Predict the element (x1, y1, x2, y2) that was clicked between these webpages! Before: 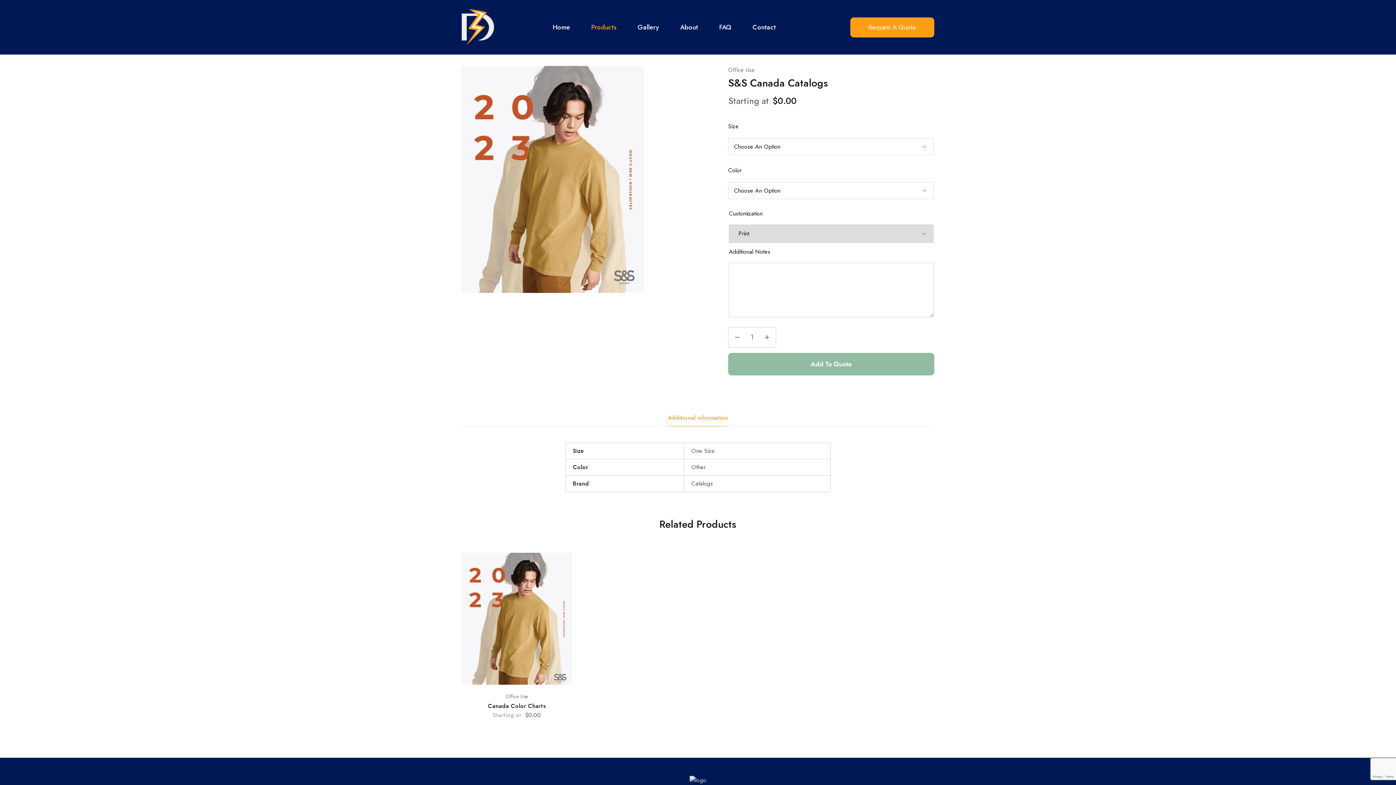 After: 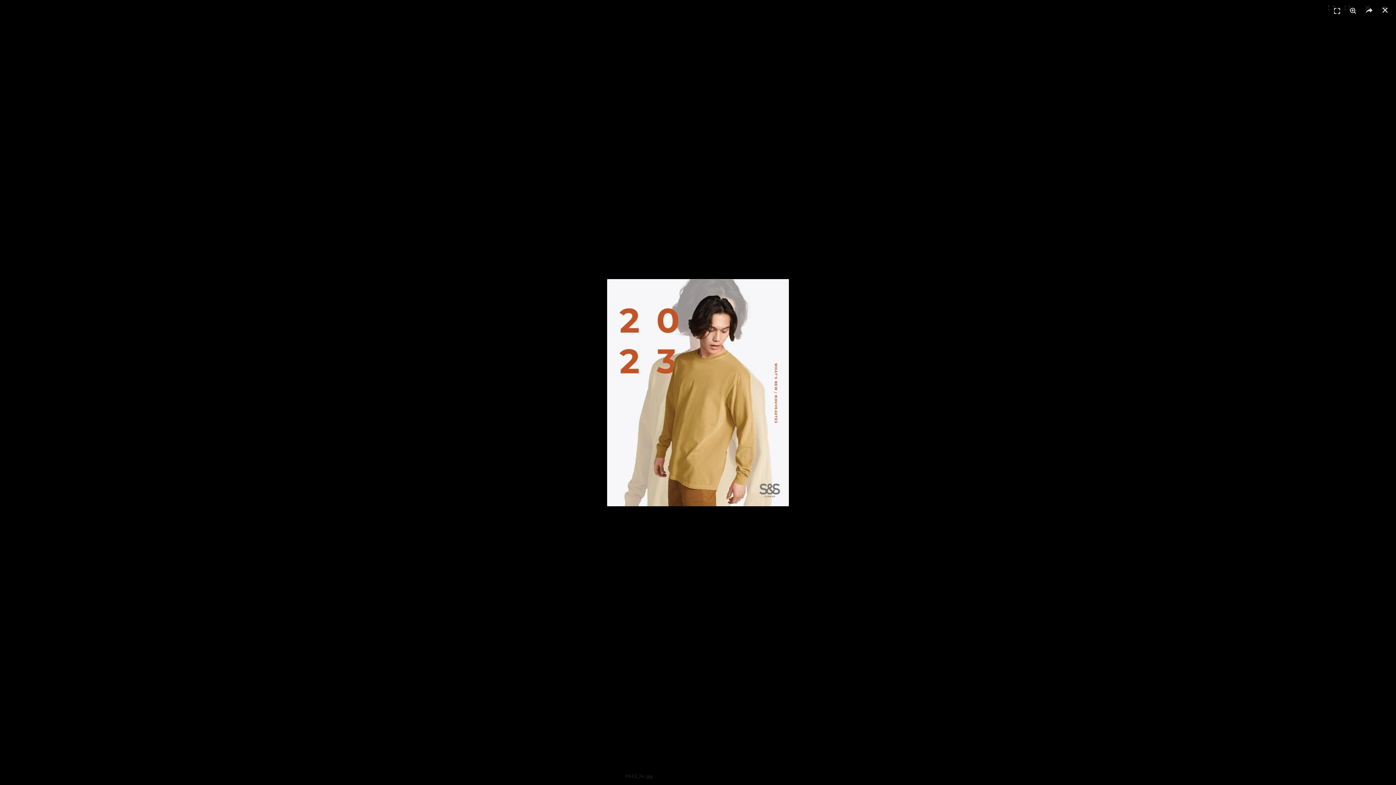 Action: bbox: (461, 65, 692, 293)